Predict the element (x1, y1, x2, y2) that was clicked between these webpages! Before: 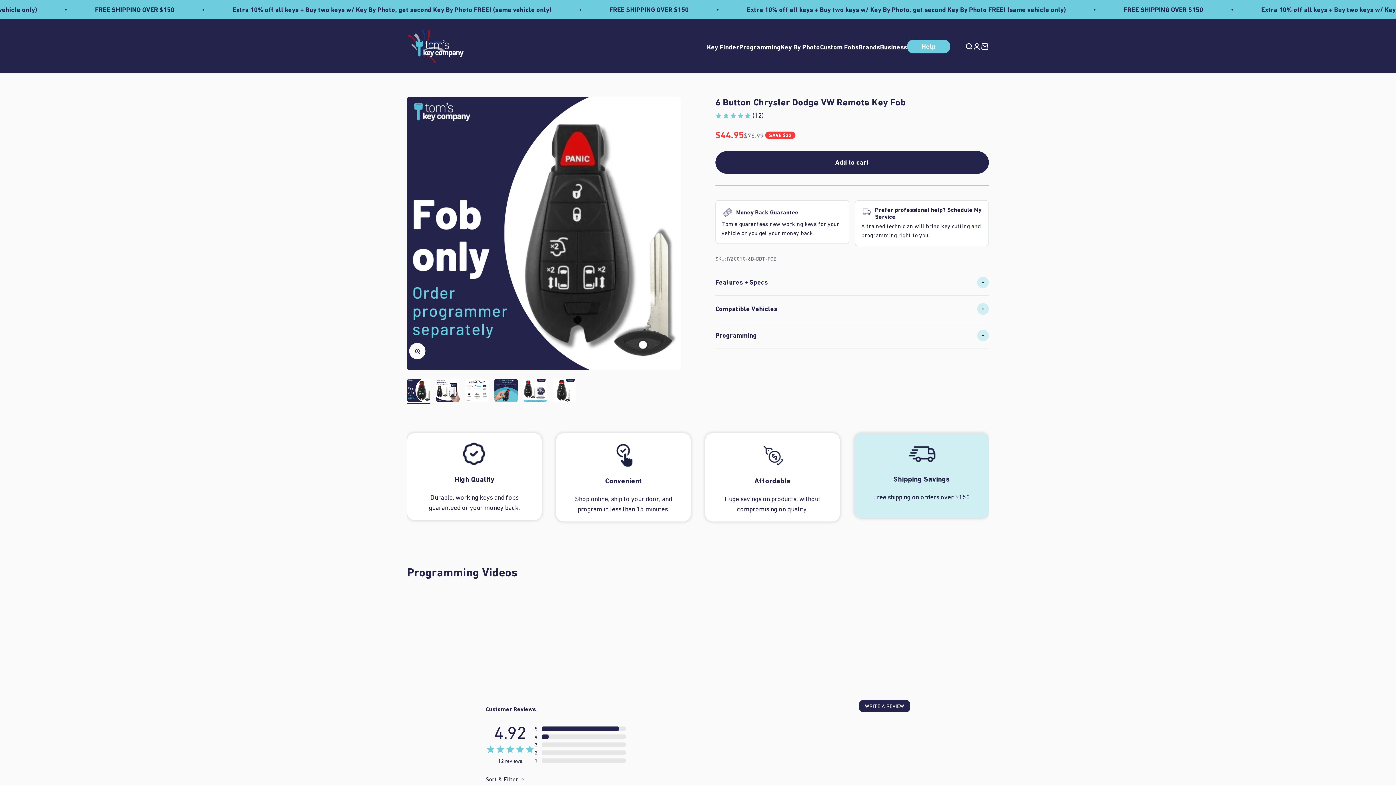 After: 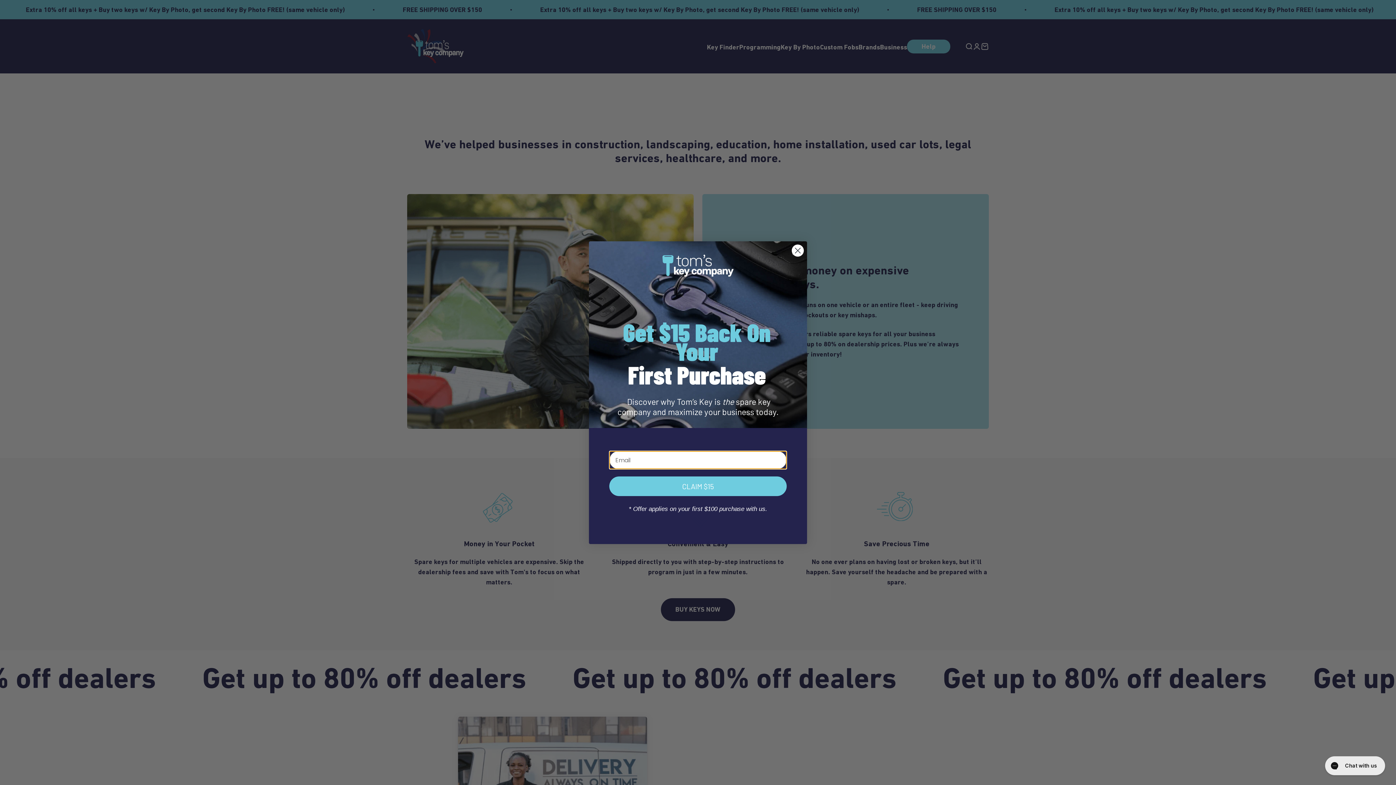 Action: label: Business bbox: (880, 43, 907, 50)